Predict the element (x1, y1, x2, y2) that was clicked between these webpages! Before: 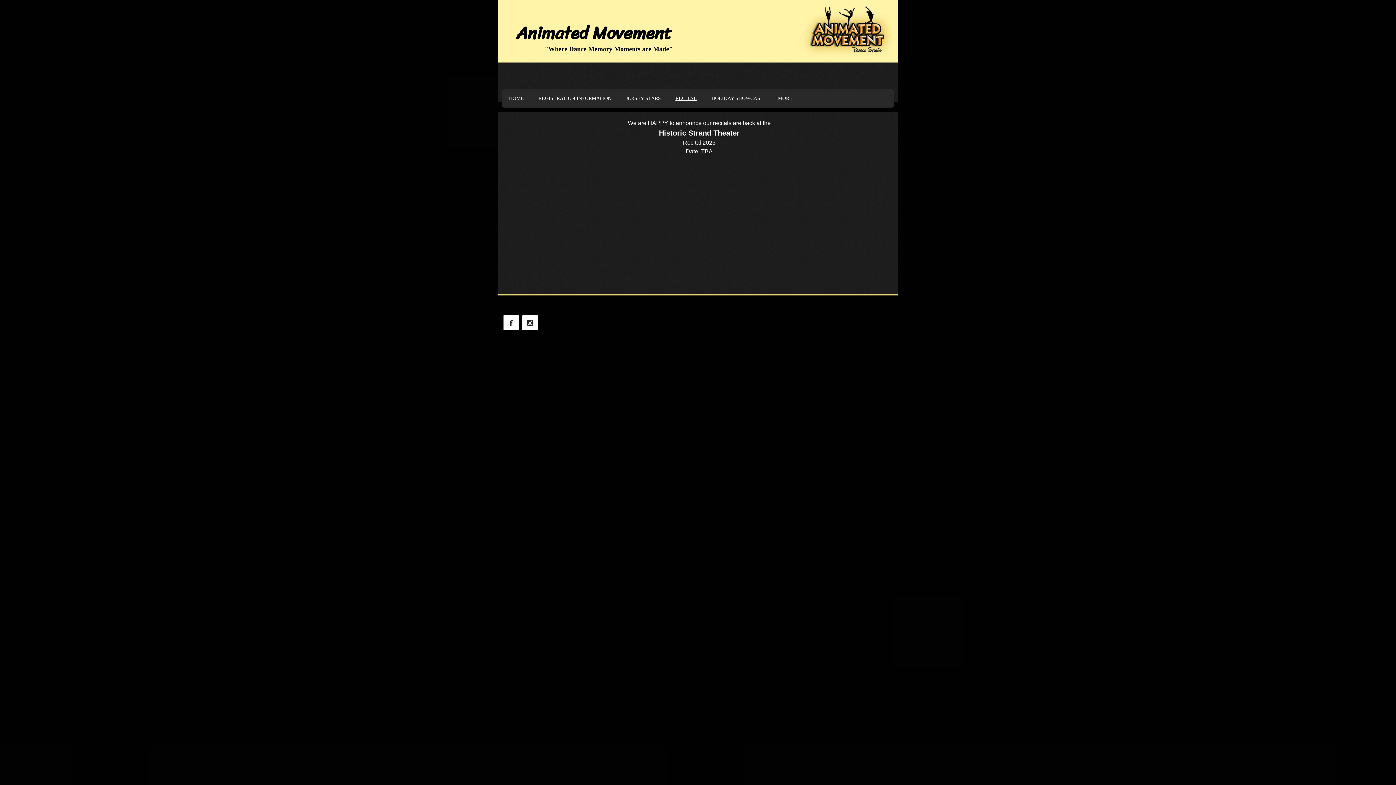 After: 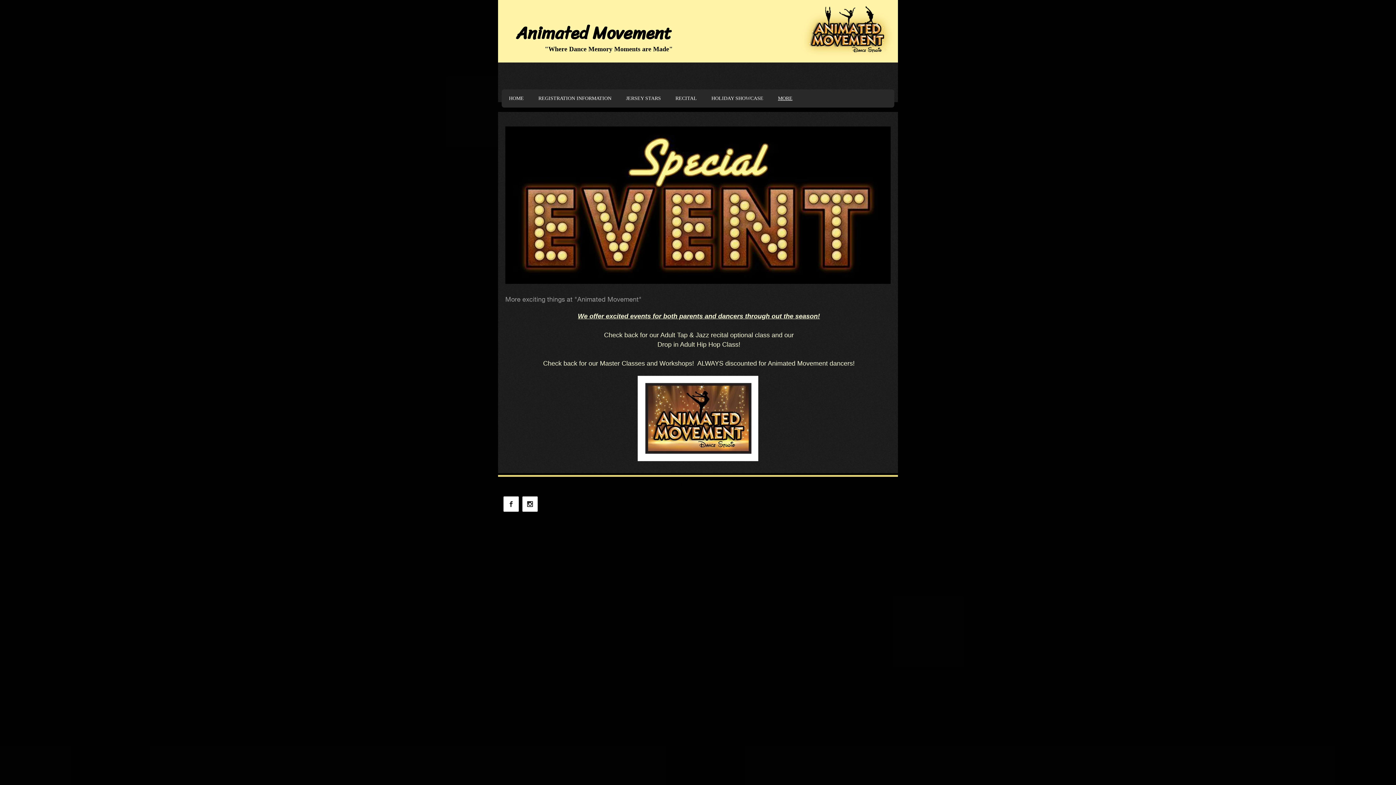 Action: bbox: (770, 94, 800, 102) label: MORE